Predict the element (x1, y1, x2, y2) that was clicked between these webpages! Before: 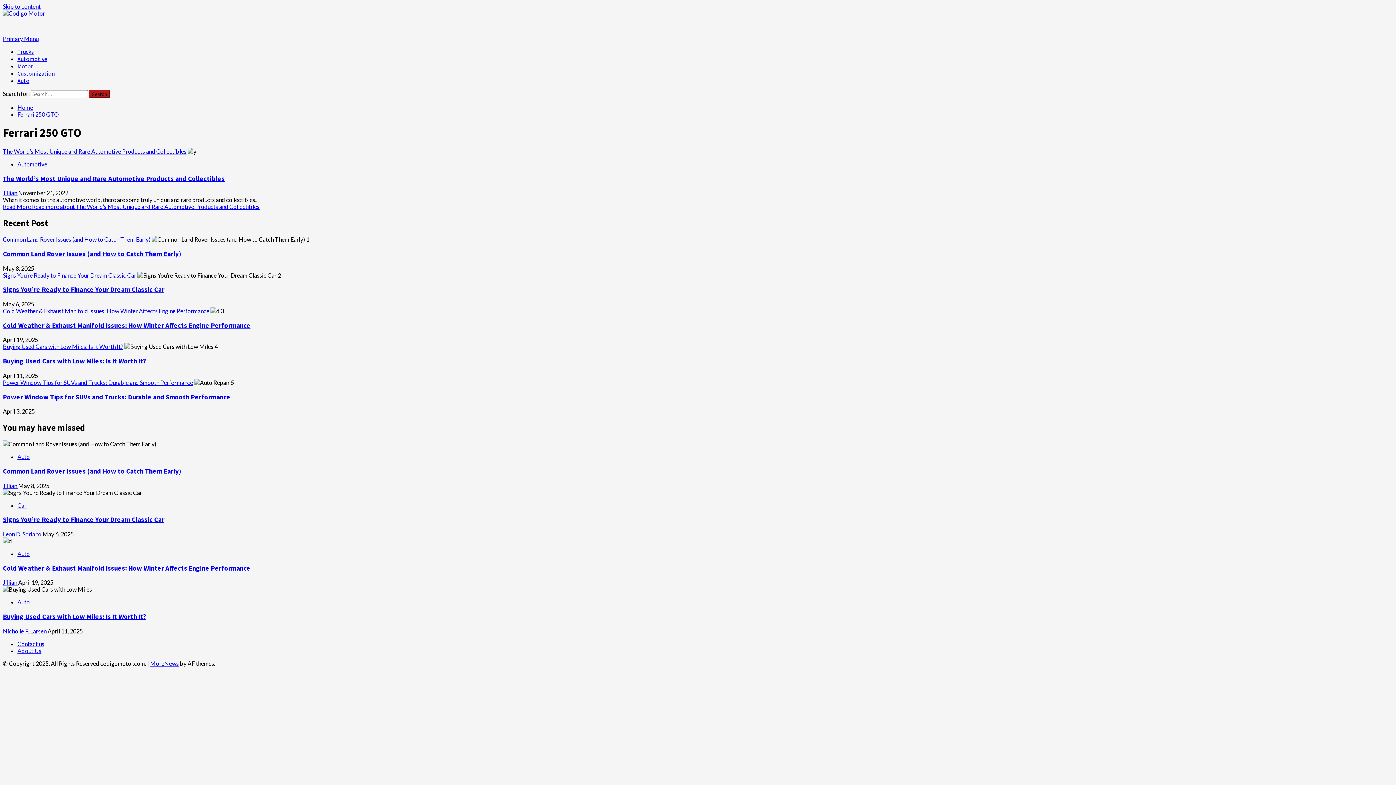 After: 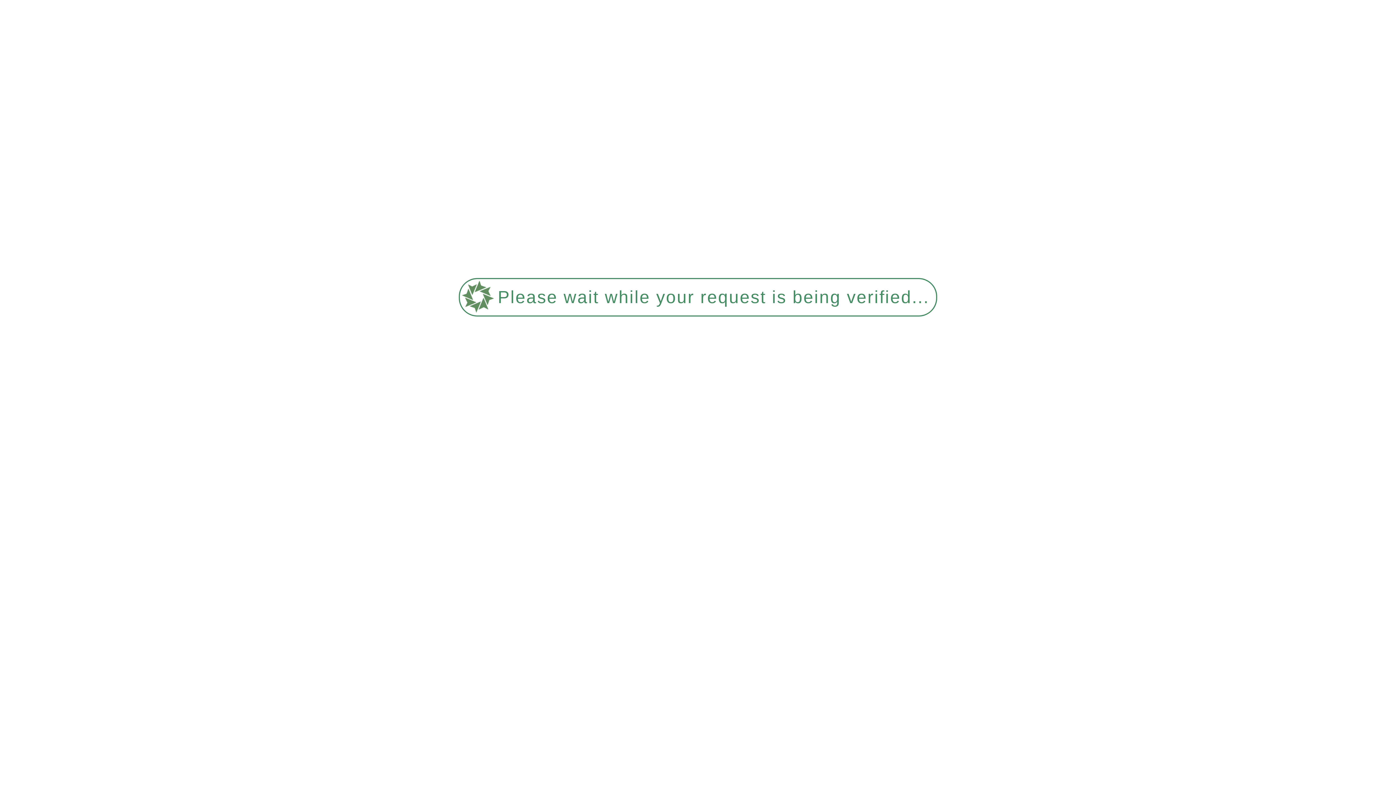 Action: bbox: (2, 612, 146, 621) label: Buying Used Cars with Low Miles: Is It Worth It?